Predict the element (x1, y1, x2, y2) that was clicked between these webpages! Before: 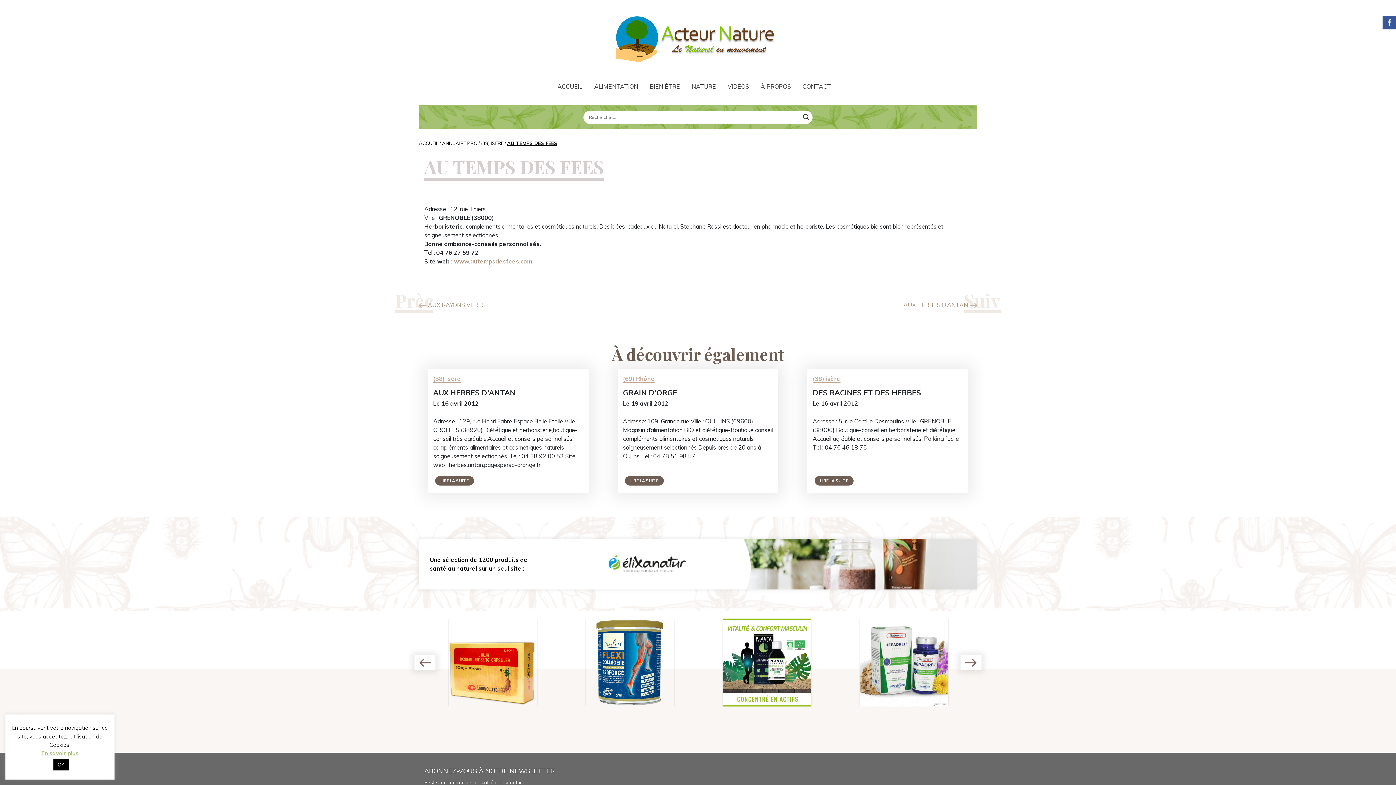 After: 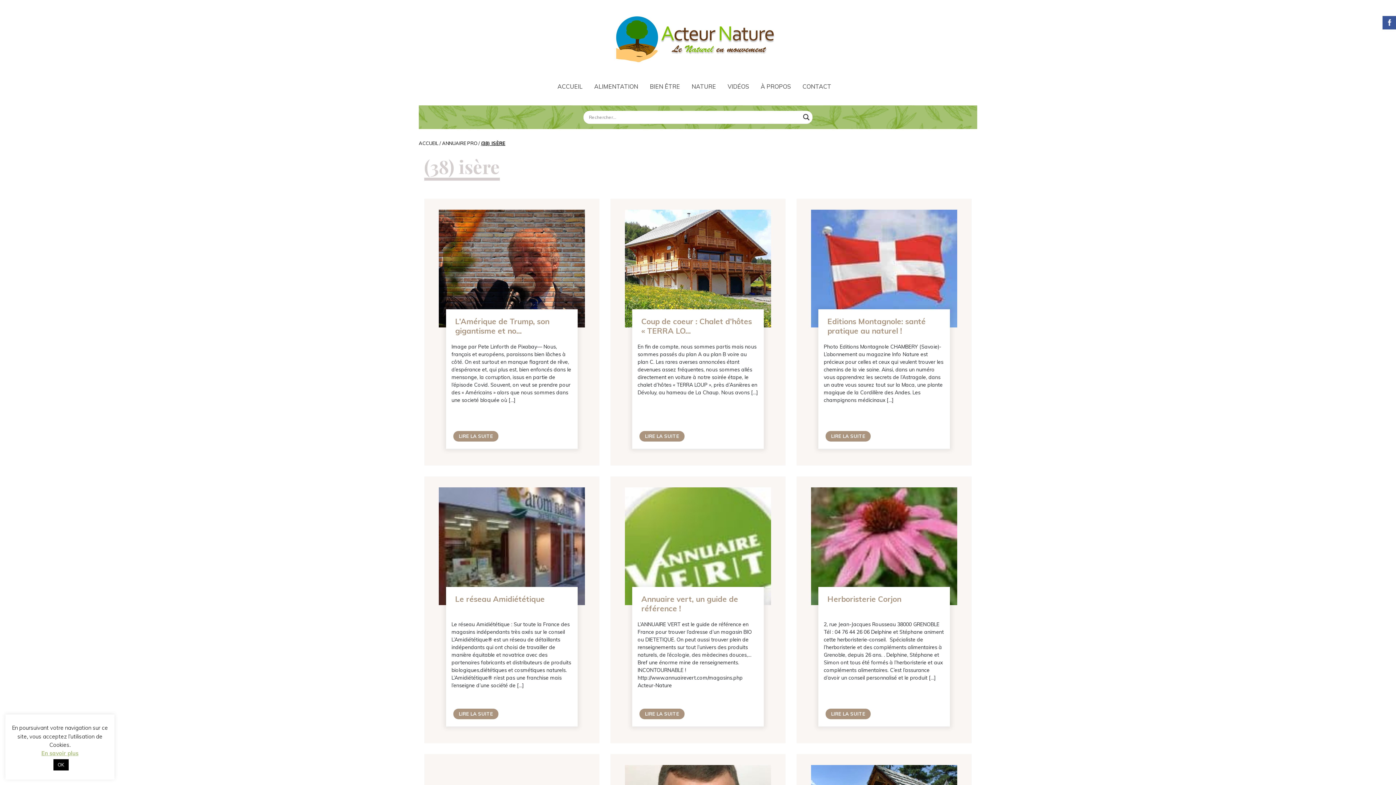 Action: label: (38) isère bbox: (812, 375, 840, 383)